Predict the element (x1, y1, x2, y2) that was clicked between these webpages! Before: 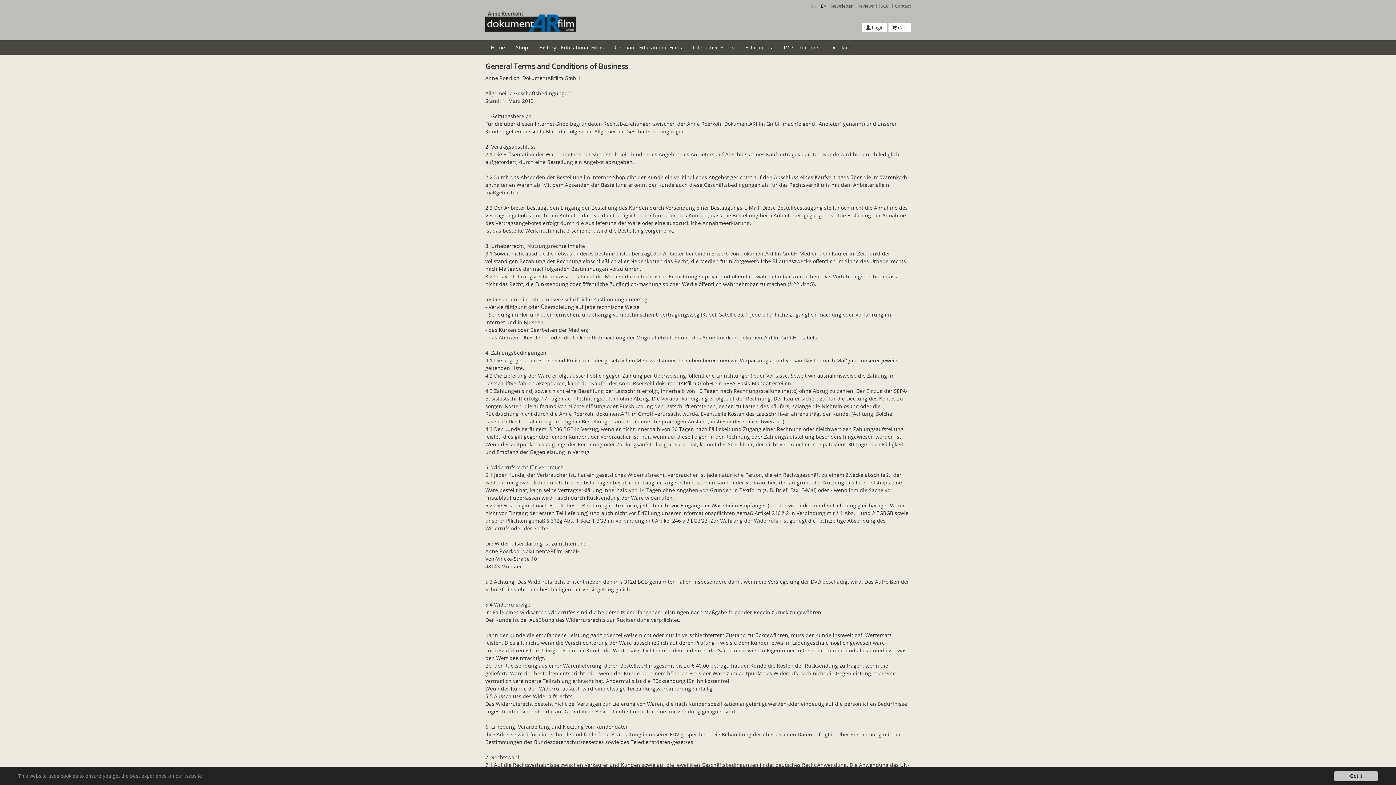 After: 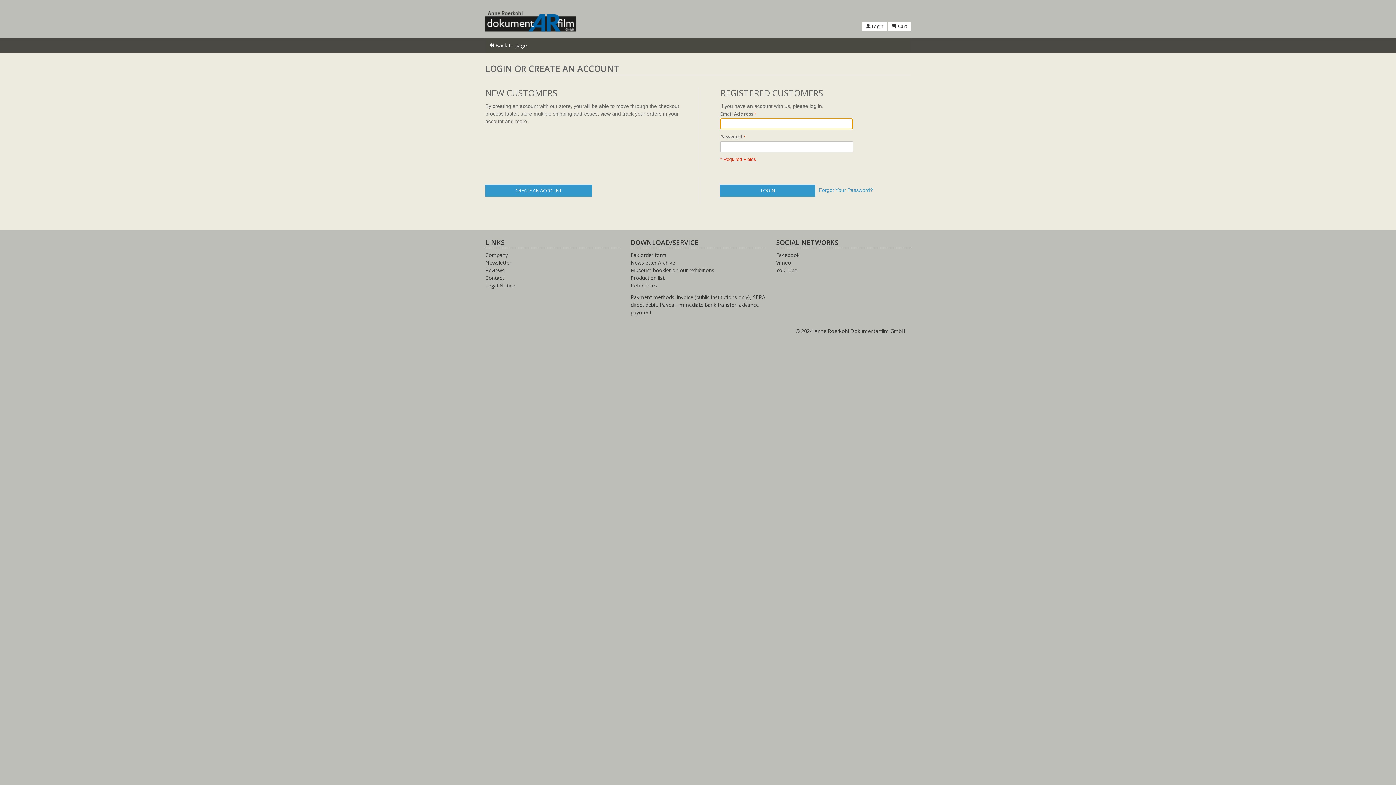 Action: bbox: (862, 22, 887, 32) label:  Login